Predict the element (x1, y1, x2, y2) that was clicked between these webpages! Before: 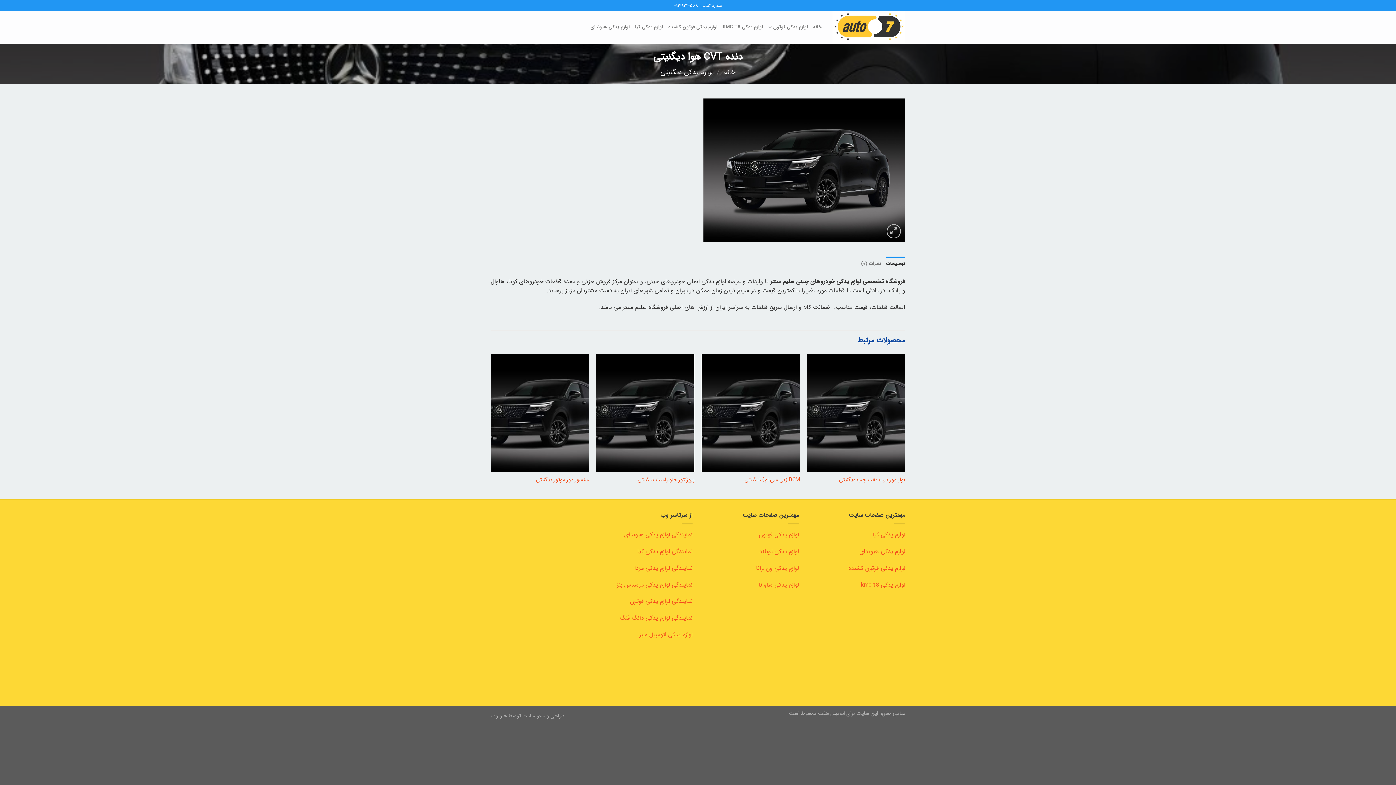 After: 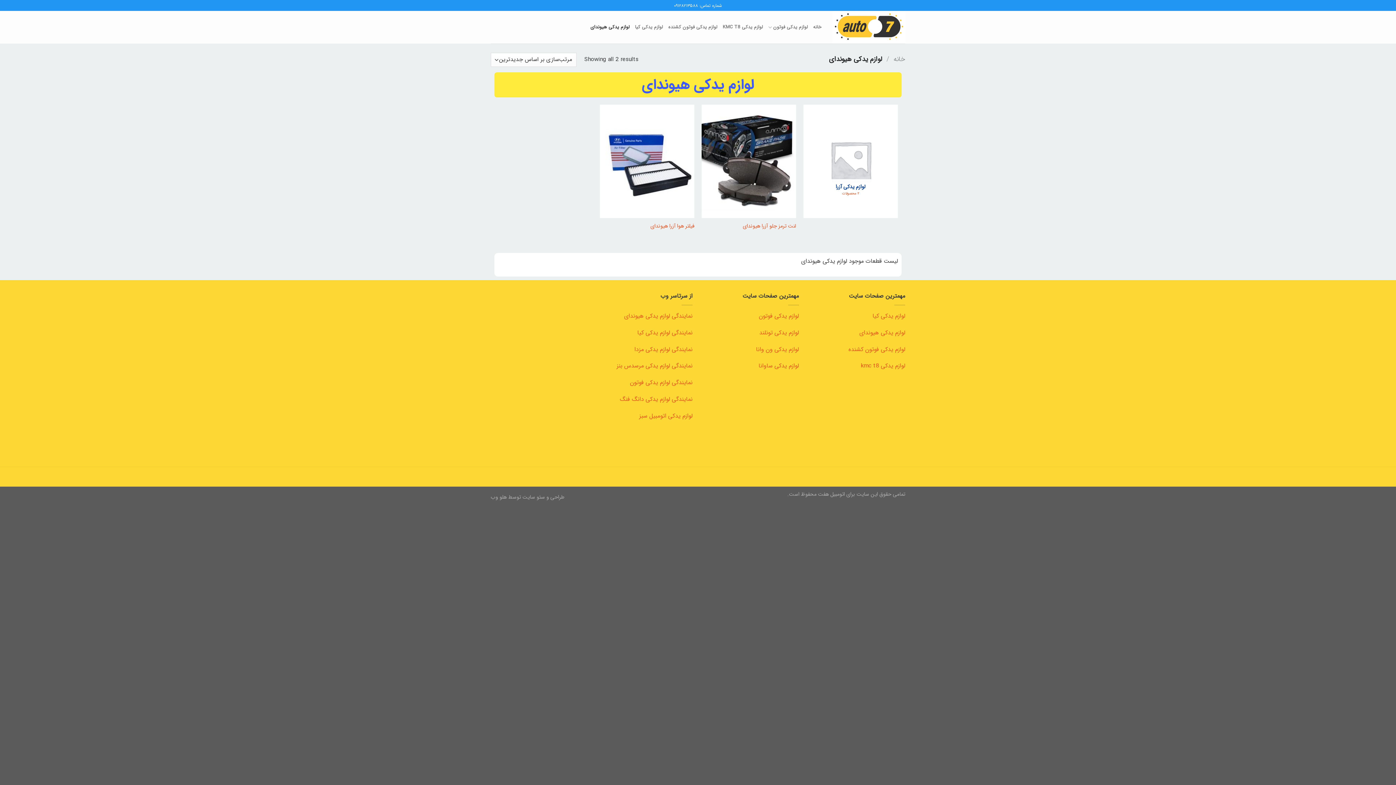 Action: label: لوازم یدکی هیوندای bbox: (859, 547, 905, 556)